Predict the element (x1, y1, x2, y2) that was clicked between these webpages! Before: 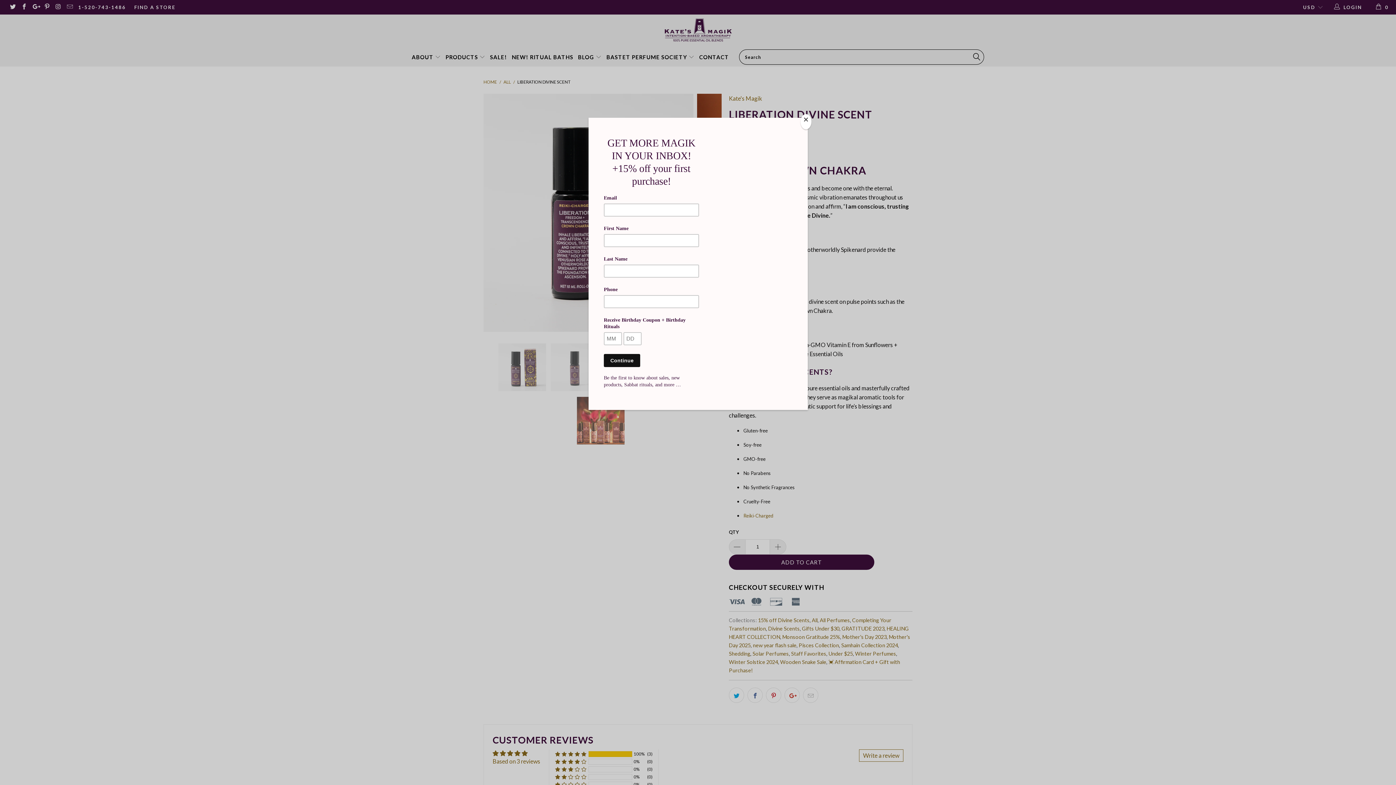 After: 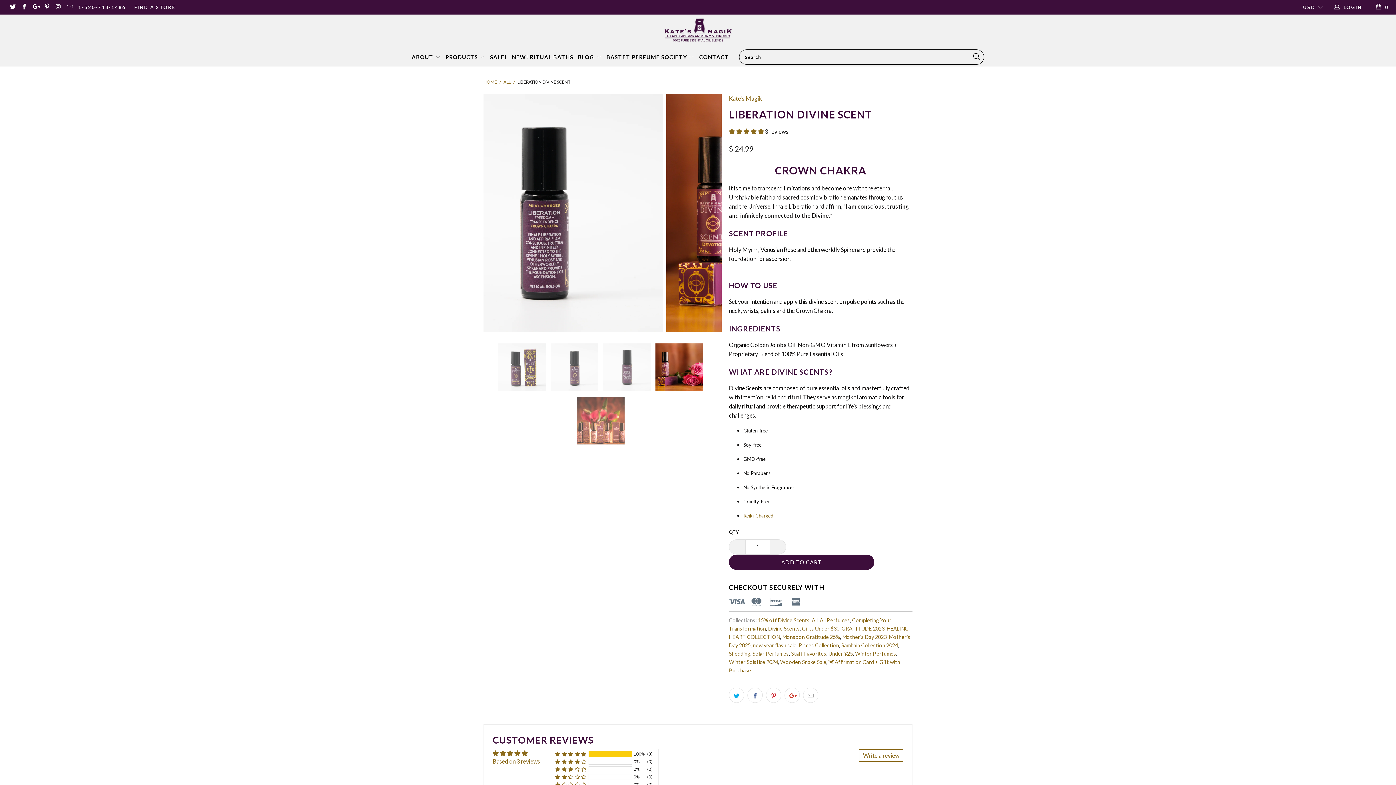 Action: label: Close bbox: (800, 114, 811, 129)